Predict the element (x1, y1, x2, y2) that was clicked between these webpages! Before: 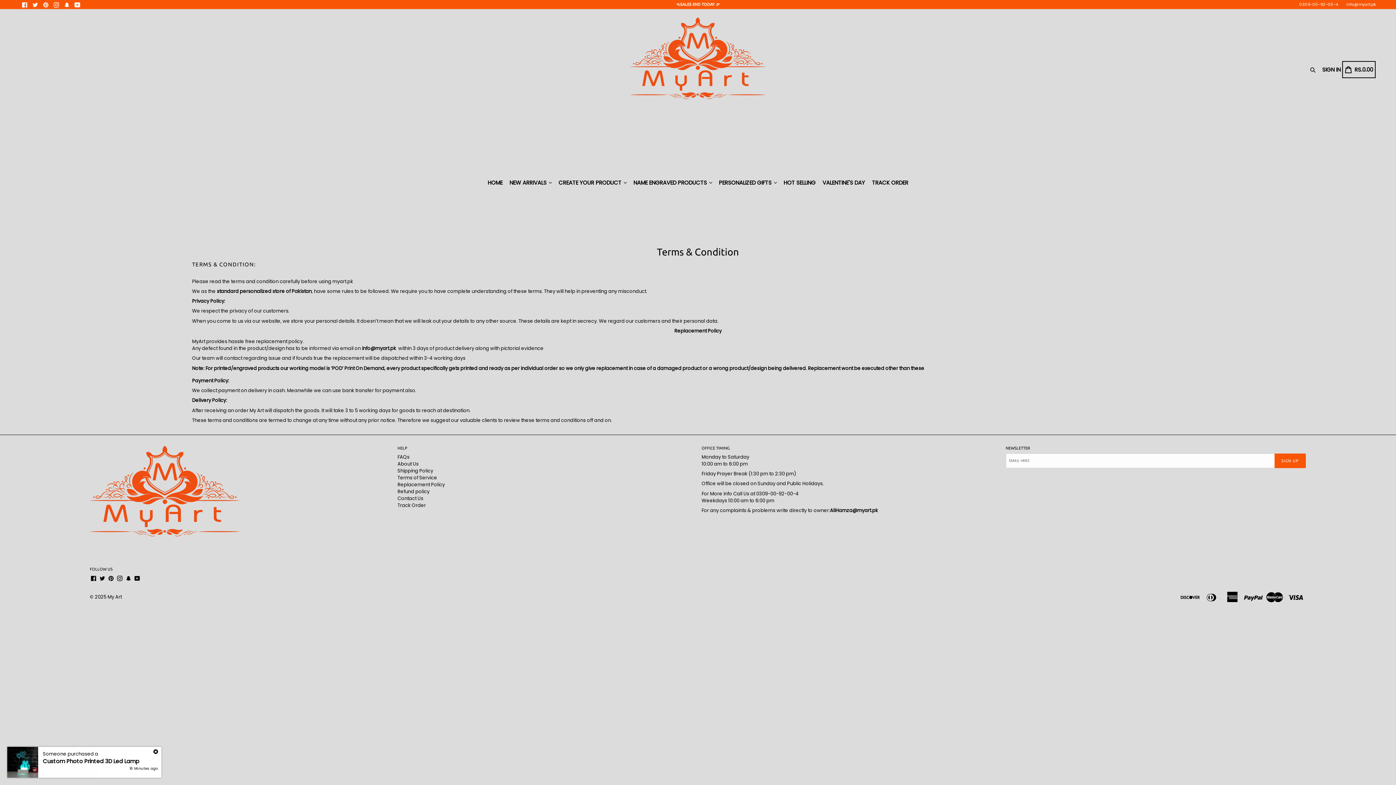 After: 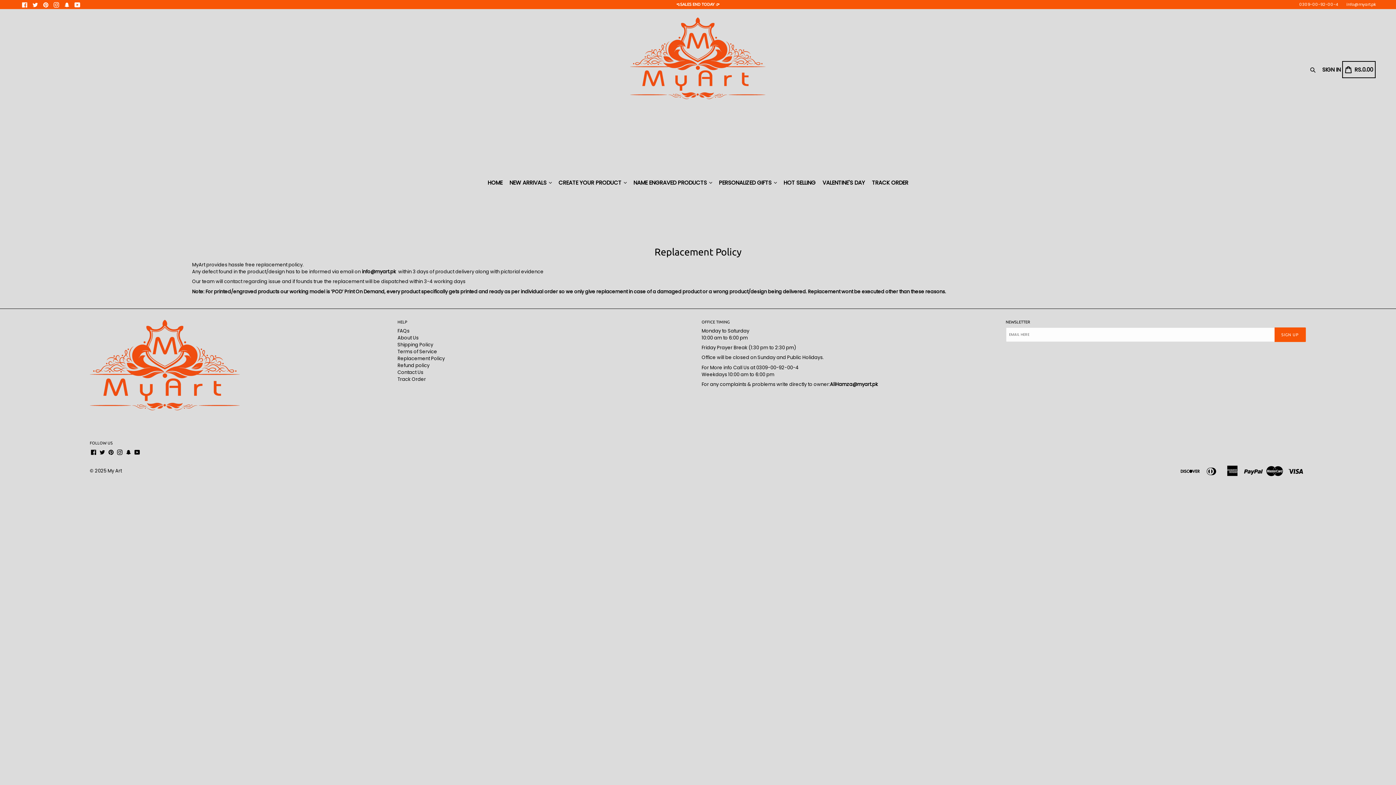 Action: label: Replacement Policy bbox: (397, 481, 444, 488)